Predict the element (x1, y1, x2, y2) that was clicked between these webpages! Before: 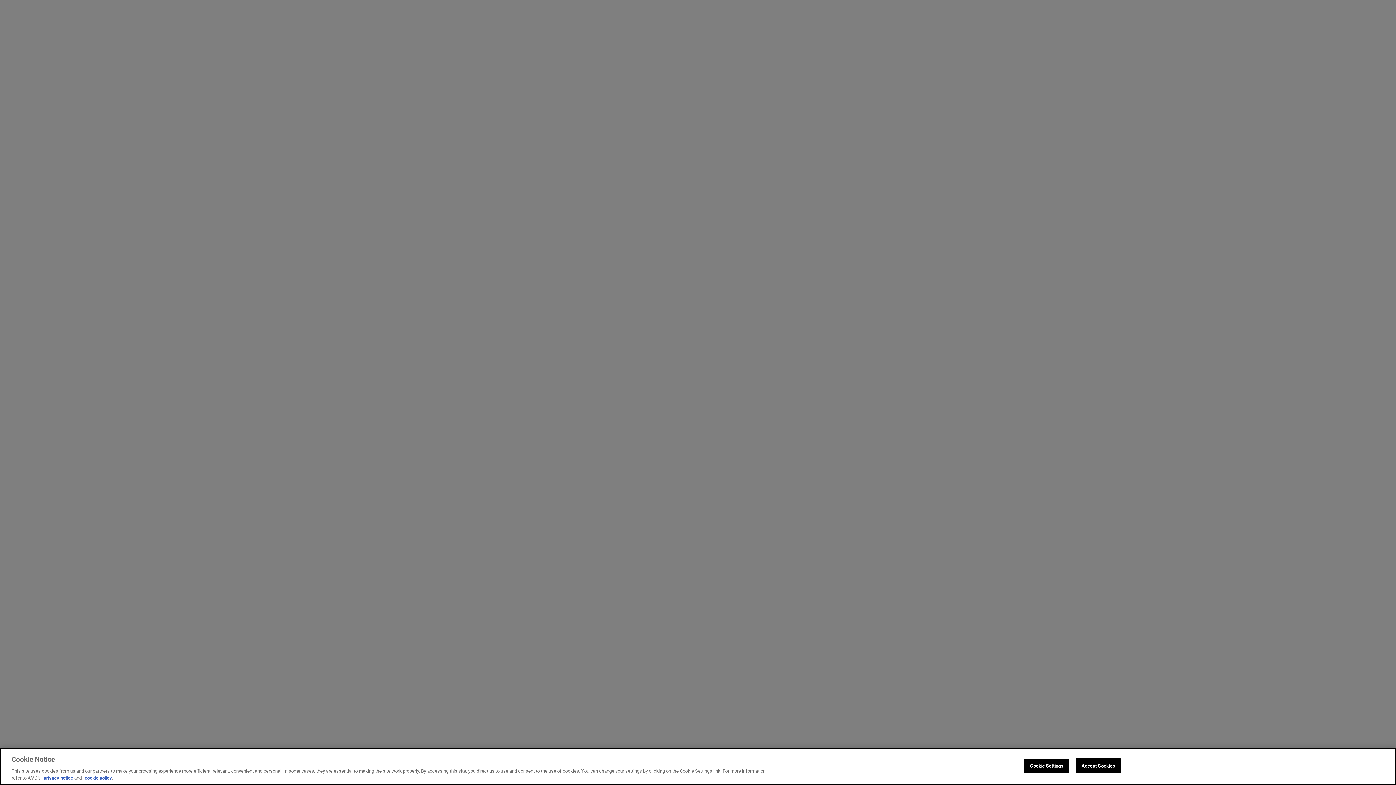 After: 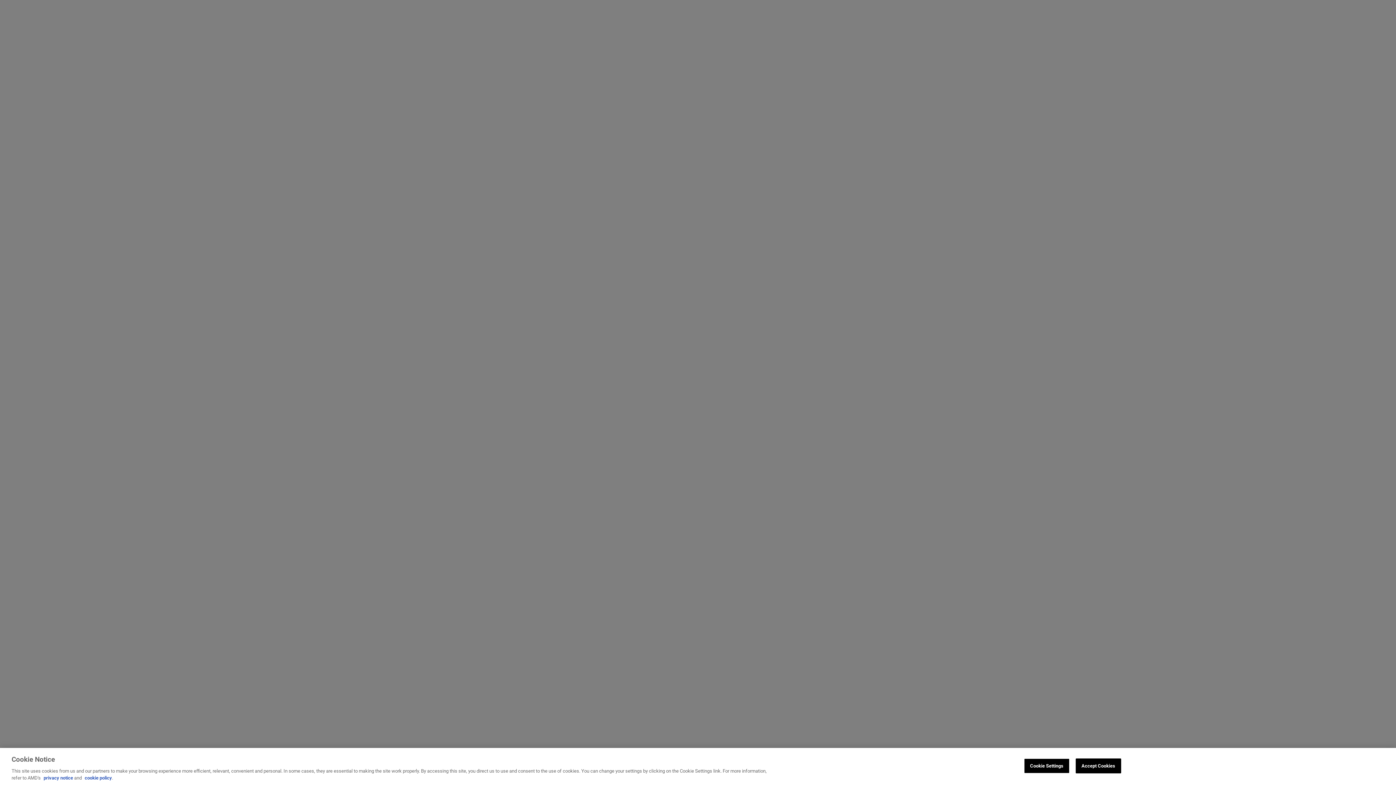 Action: label: privacy notice bbox: (43, 775, 73, 781)